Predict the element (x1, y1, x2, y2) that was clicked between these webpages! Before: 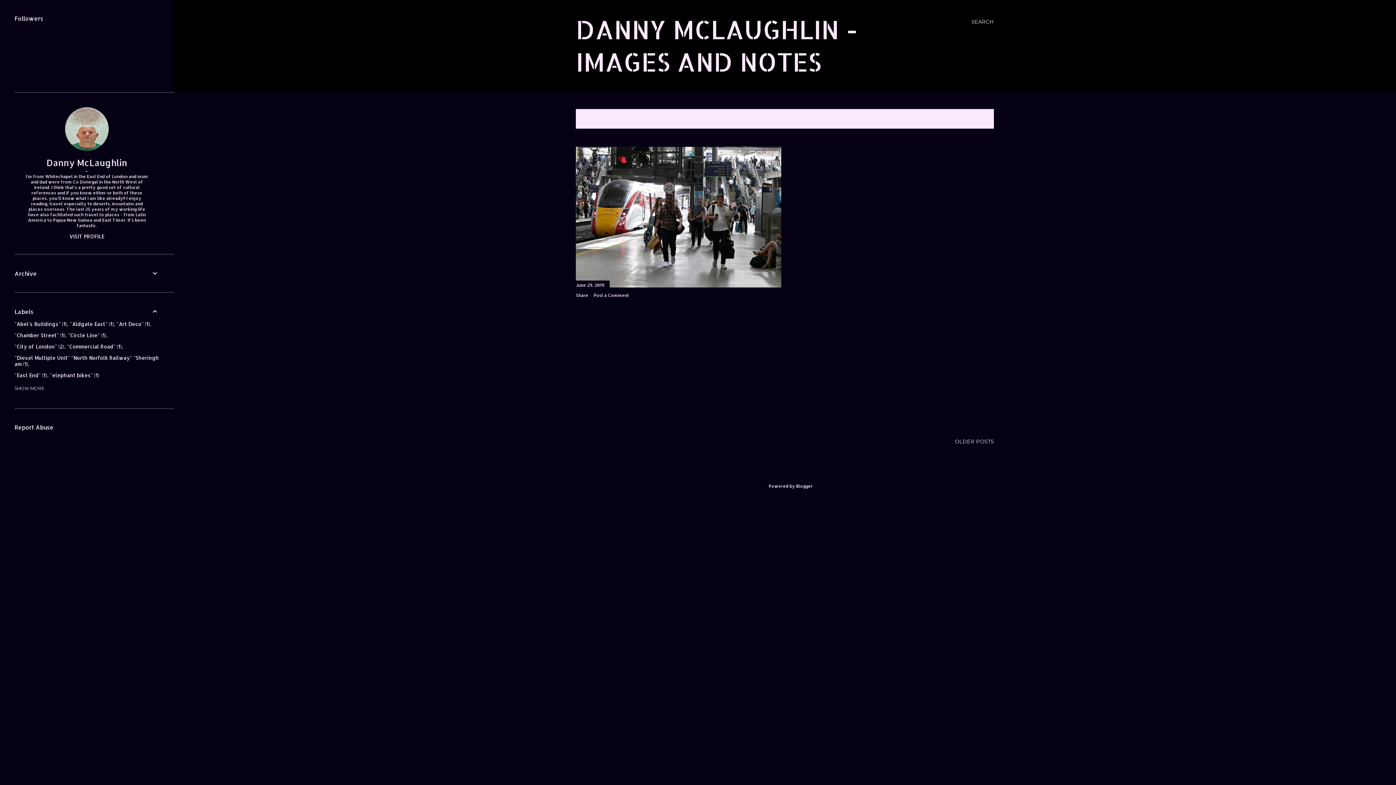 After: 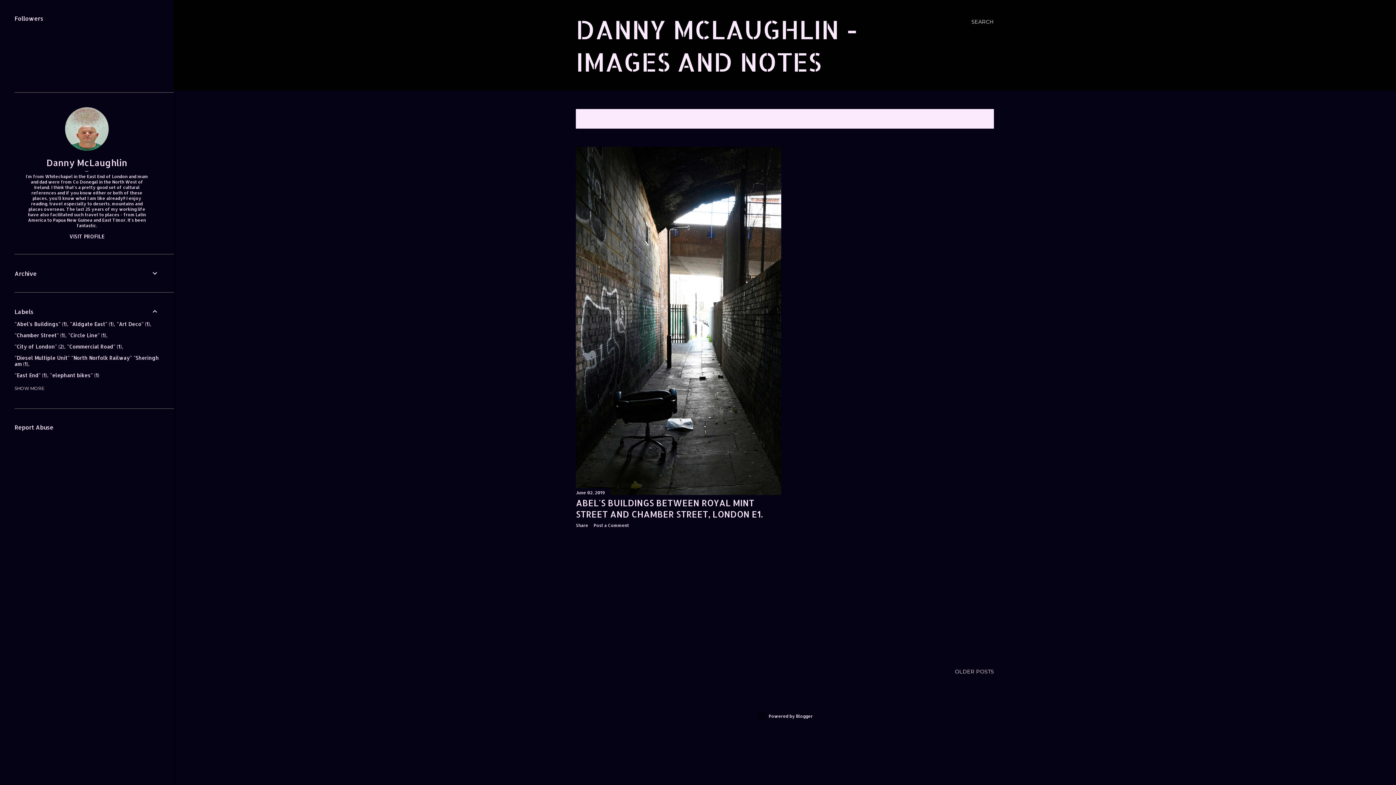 Action: label: "Abel's Buildings"1 bbox: (14, 321, 67, 327)